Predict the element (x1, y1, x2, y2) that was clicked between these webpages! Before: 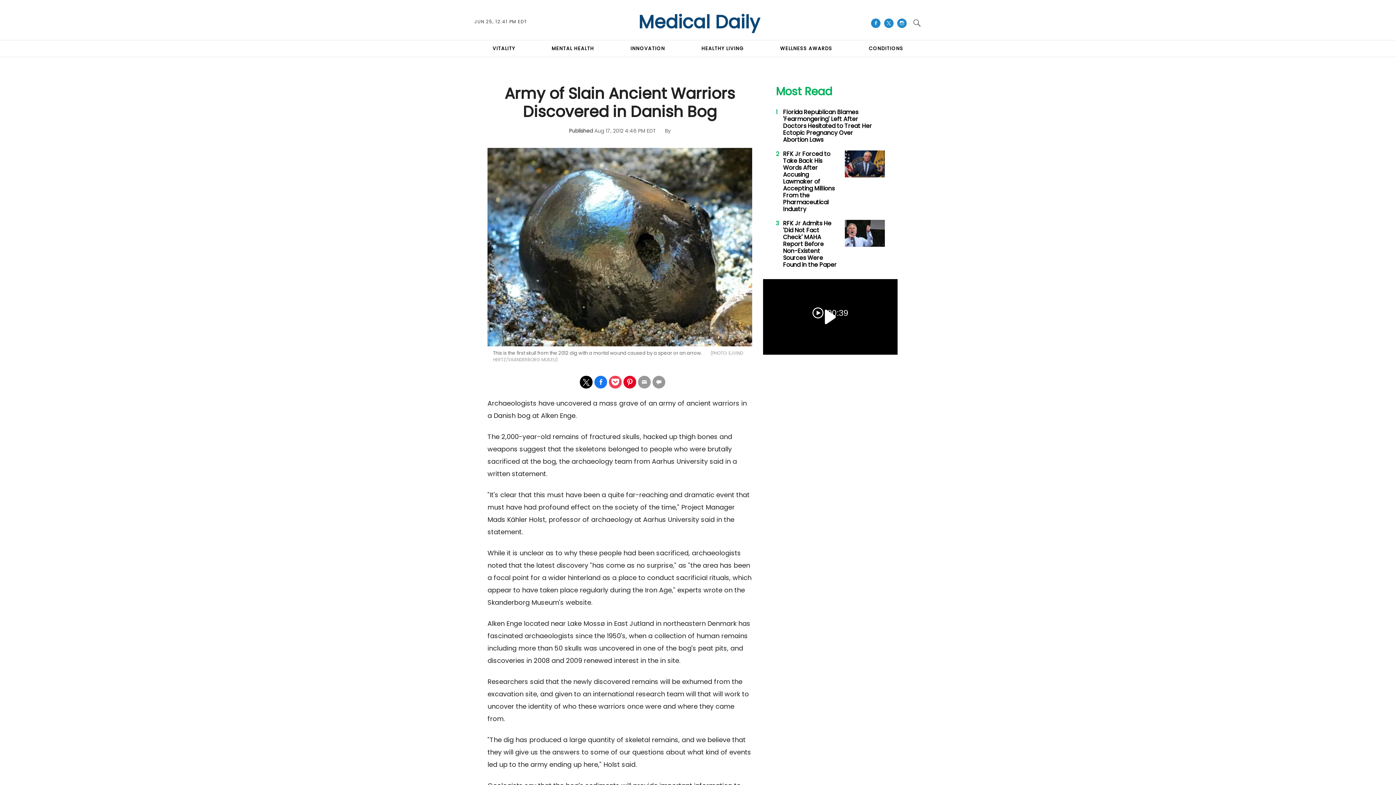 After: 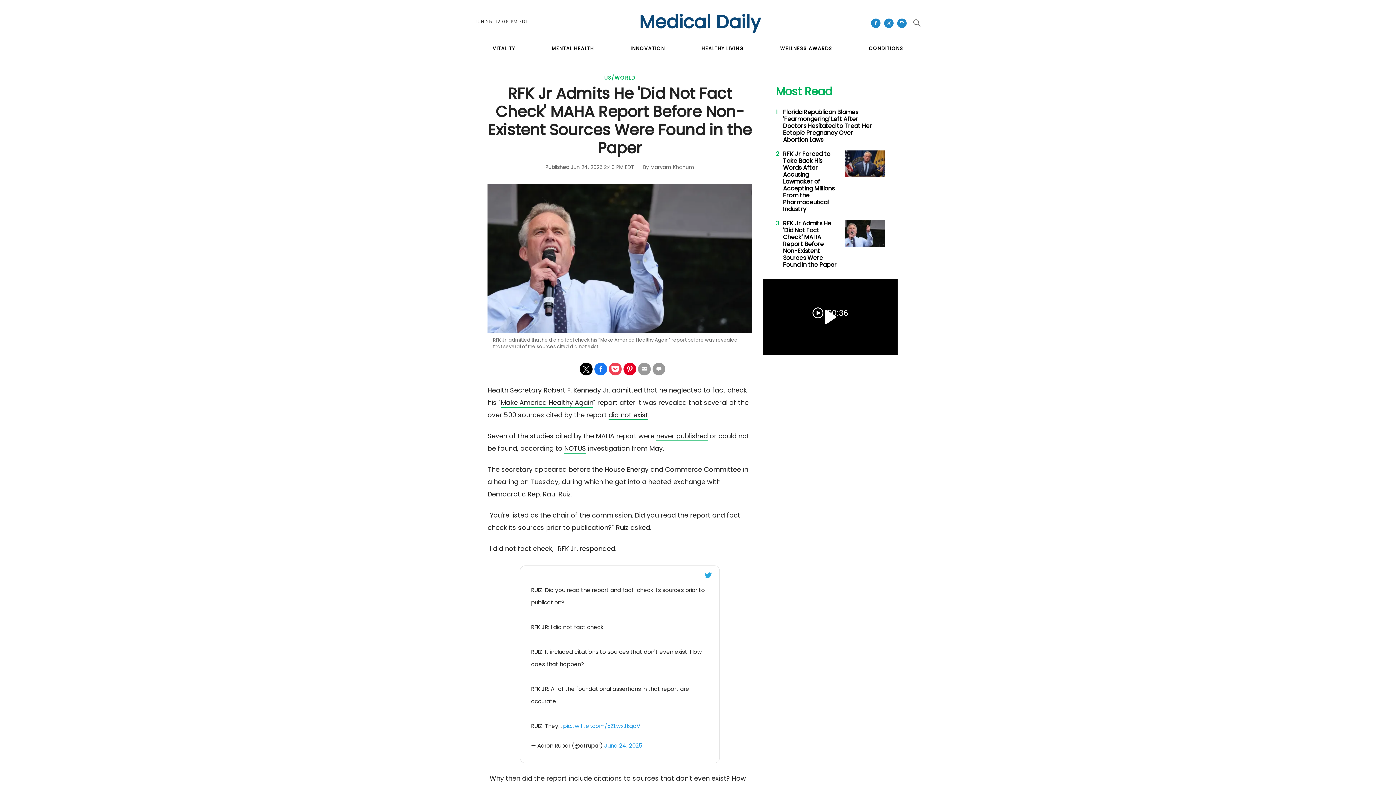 Action: bbox: (783, 219, 837, 269) label: RFK Jr Admits He 'Did Not Fact Check' MAHA Report Before Non-Existent Sources Were Found in the Paper